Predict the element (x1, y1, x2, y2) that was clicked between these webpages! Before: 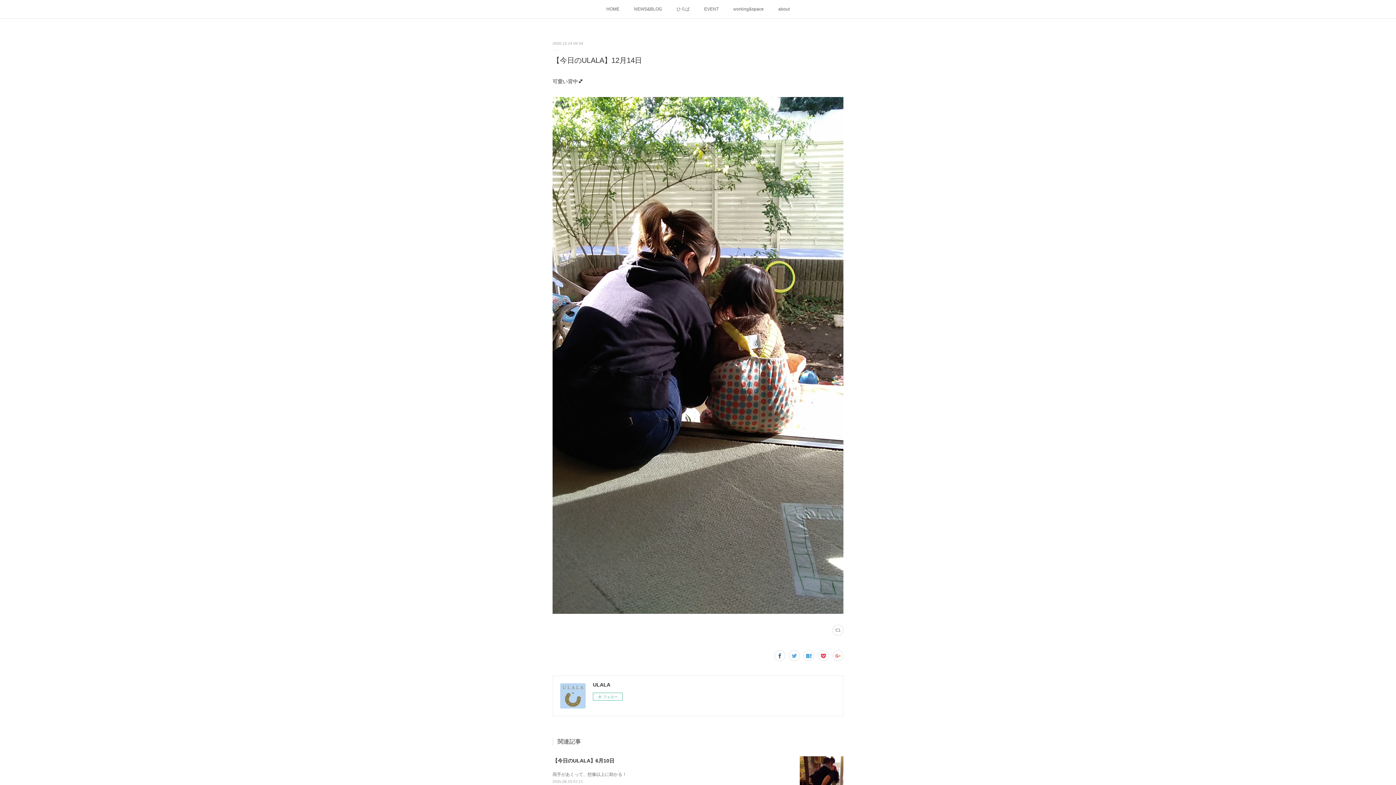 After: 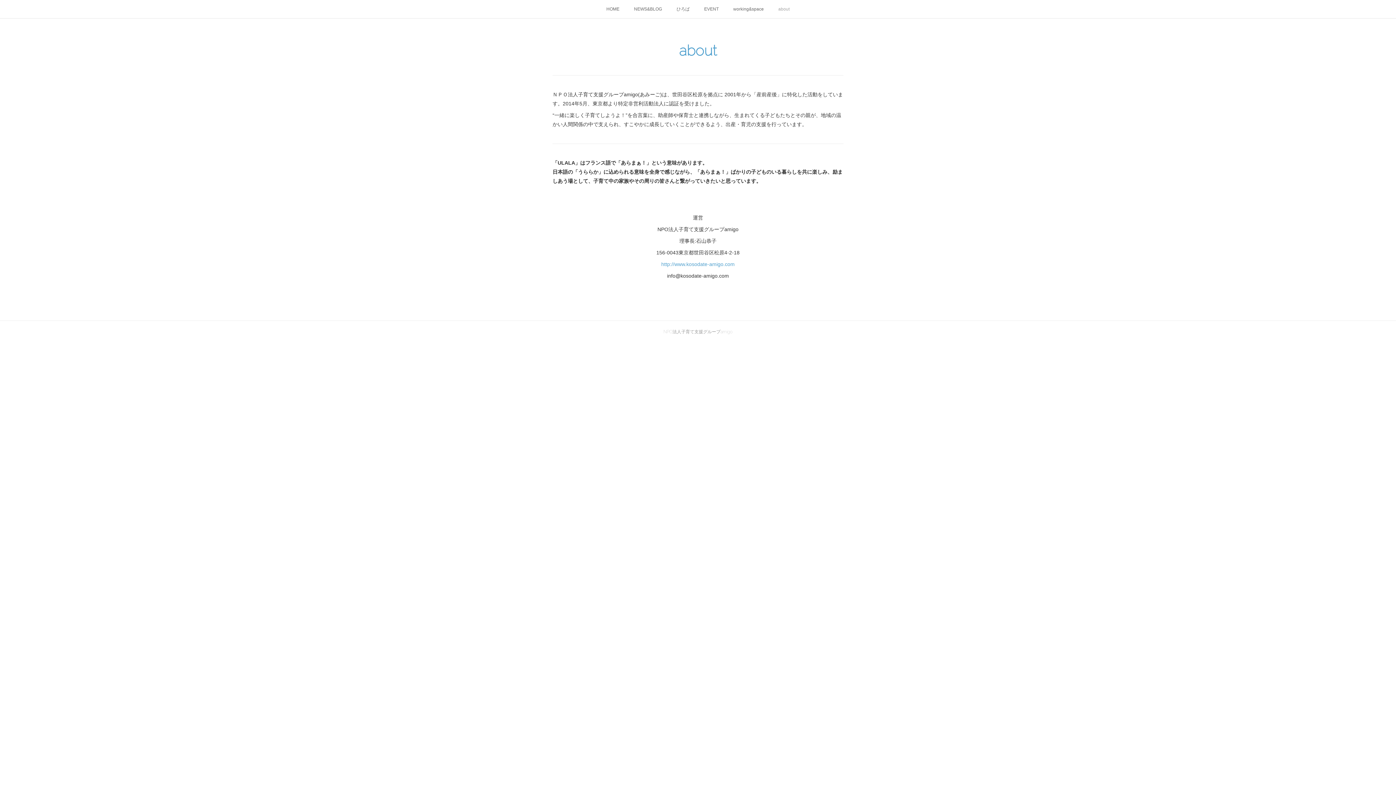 Action: label: about bbox: (771, 0, 797, 18)